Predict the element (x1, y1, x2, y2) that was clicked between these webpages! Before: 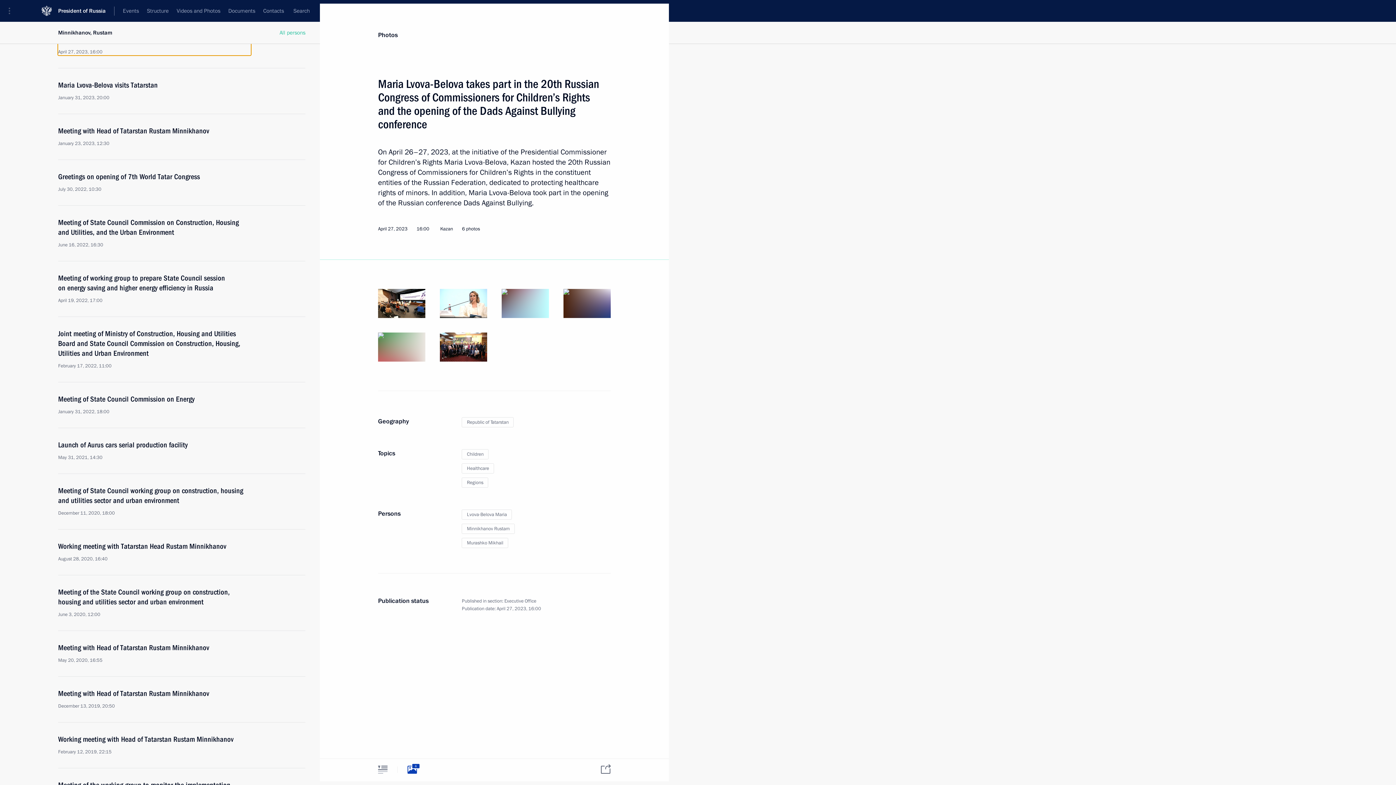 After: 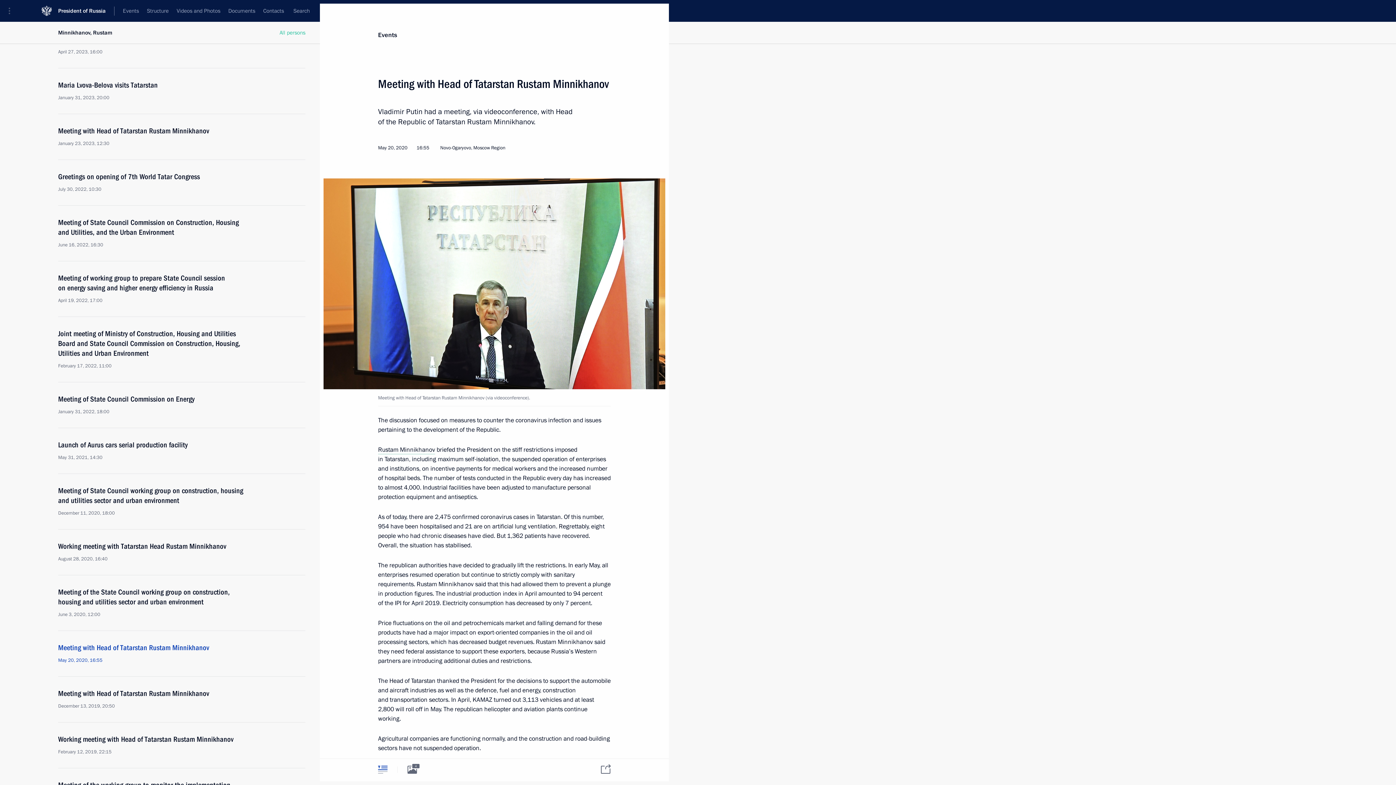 Action: label: Meeting with Head of Tatarstan Rustam Minnikhanov
May 20, 2020, 16:55 bbox: (58, 643, 250, 664)